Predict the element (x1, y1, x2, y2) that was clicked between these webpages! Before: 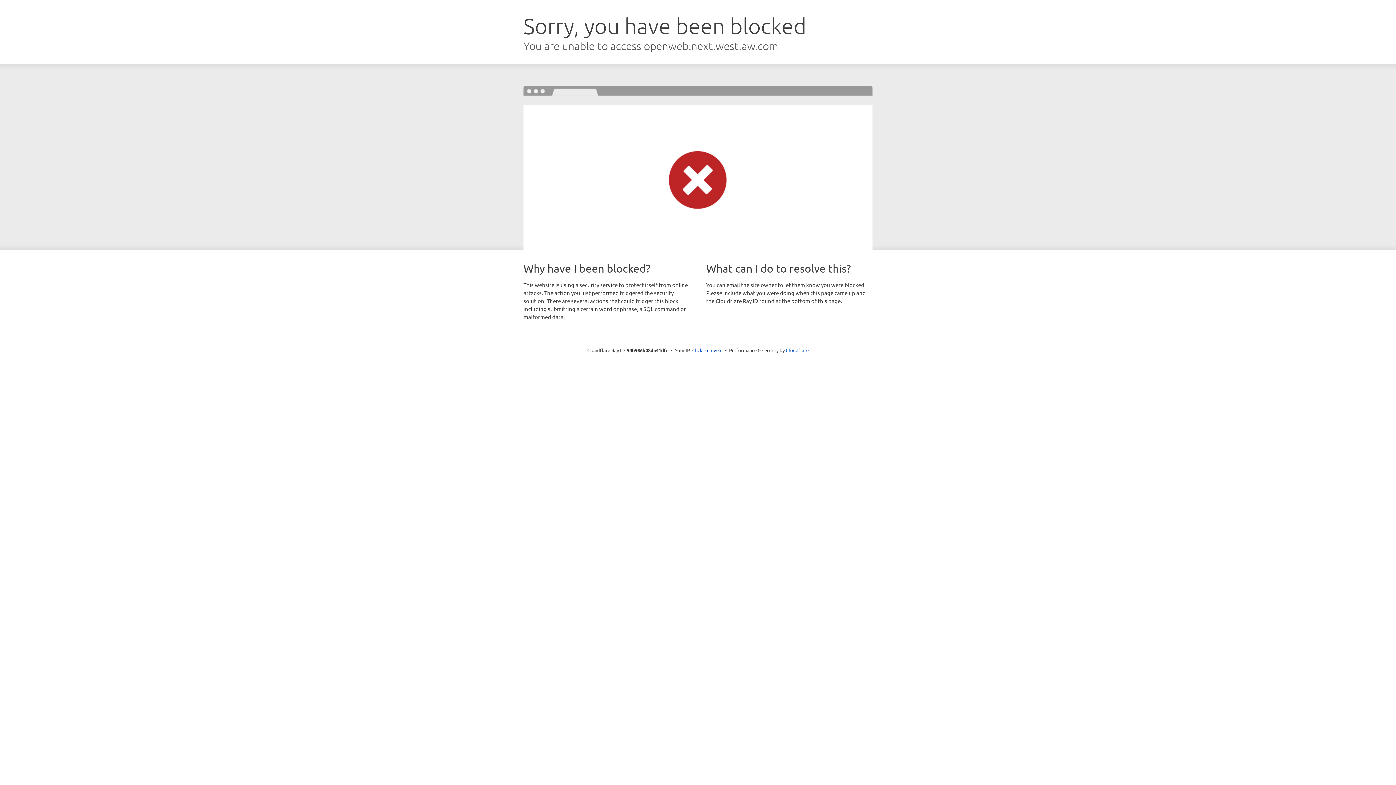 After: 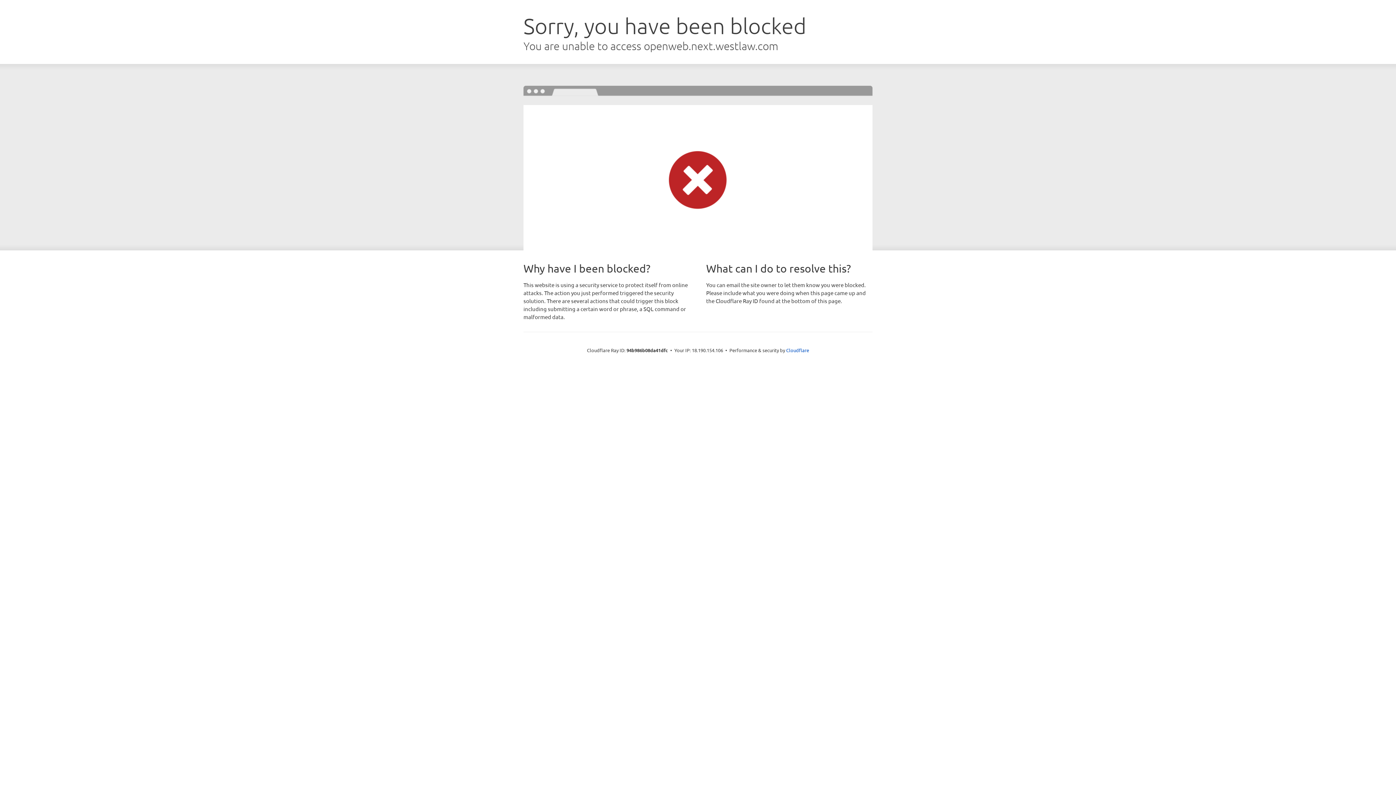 Action: bbox: (692, 346, 722, 353) label: Click to reveal